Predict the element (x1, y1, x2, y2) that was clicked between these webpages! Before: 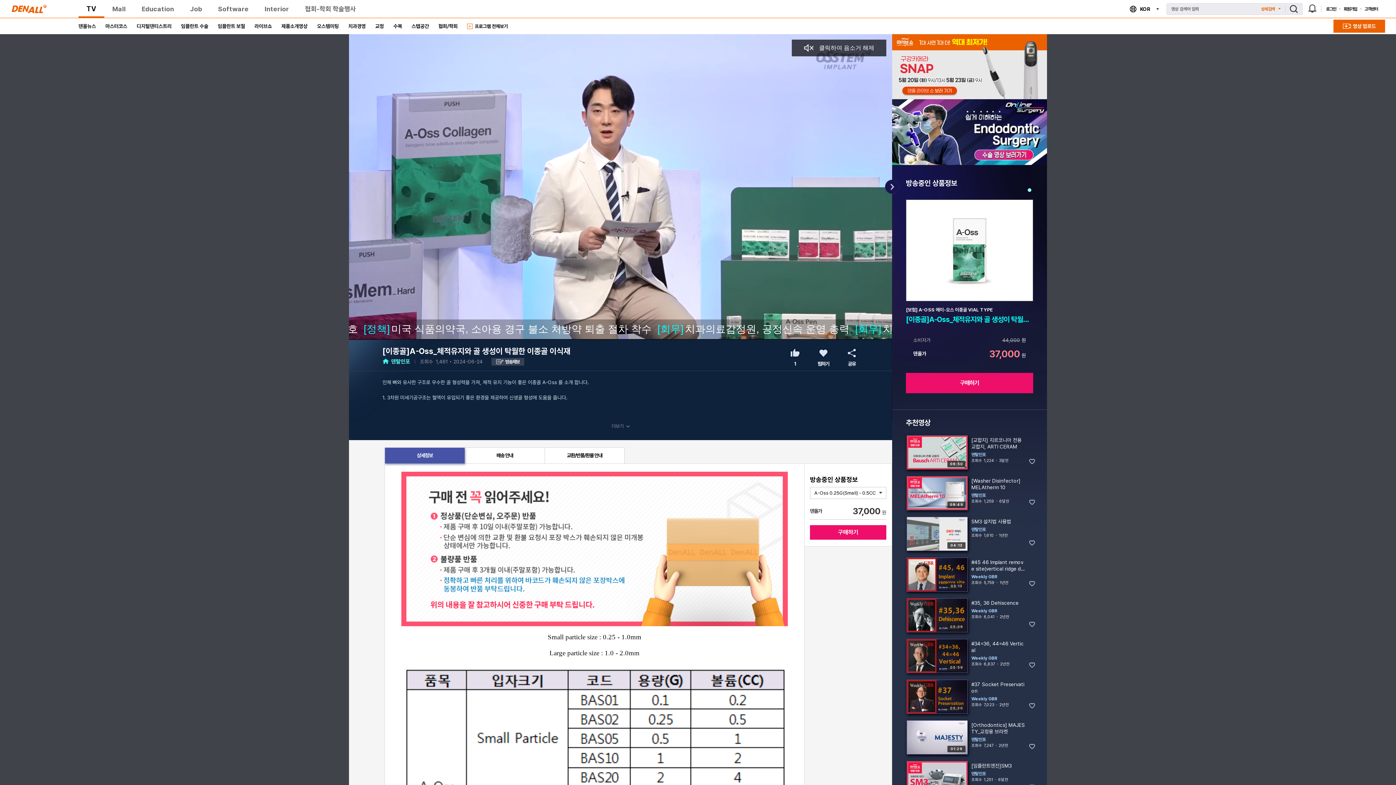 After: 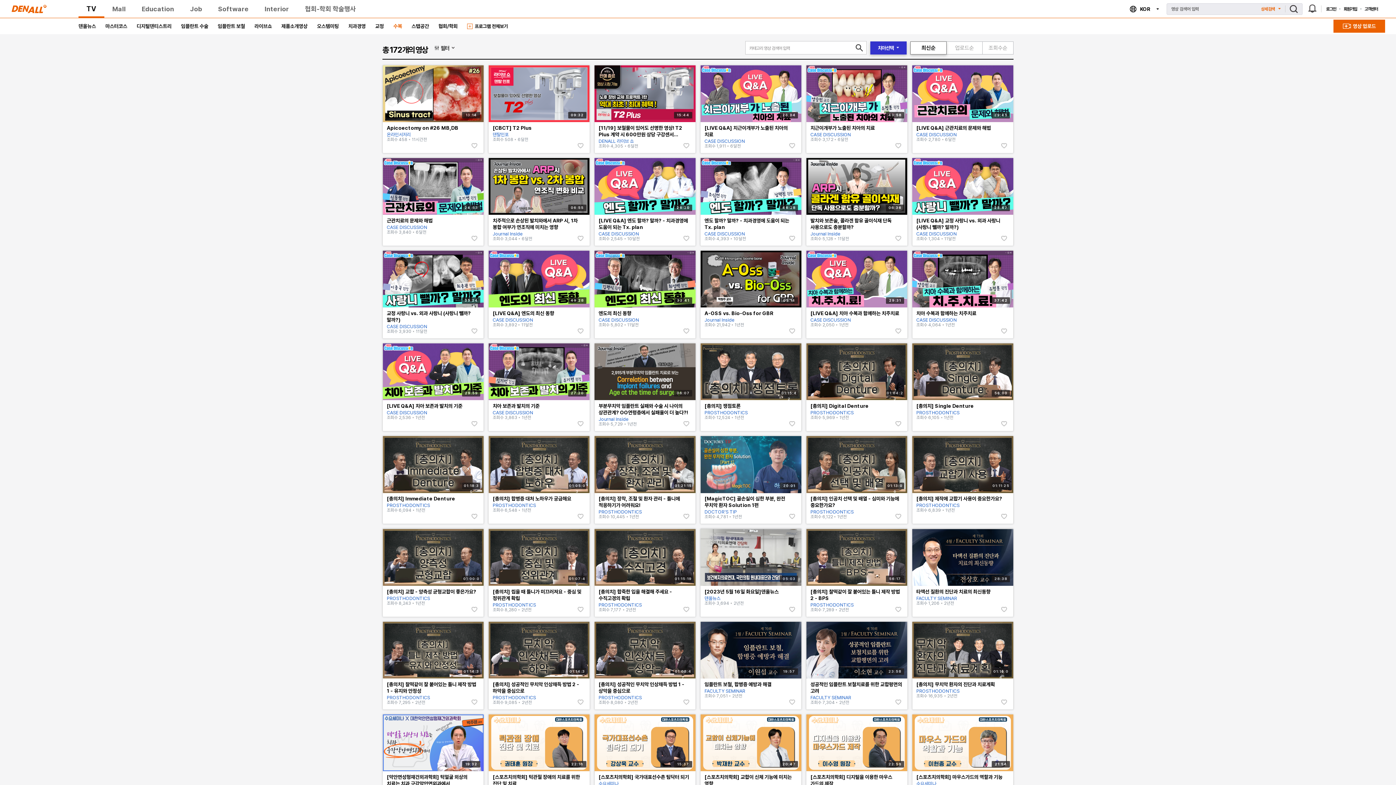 Action: bbox: (393, 23, 402, 29) label: 수복